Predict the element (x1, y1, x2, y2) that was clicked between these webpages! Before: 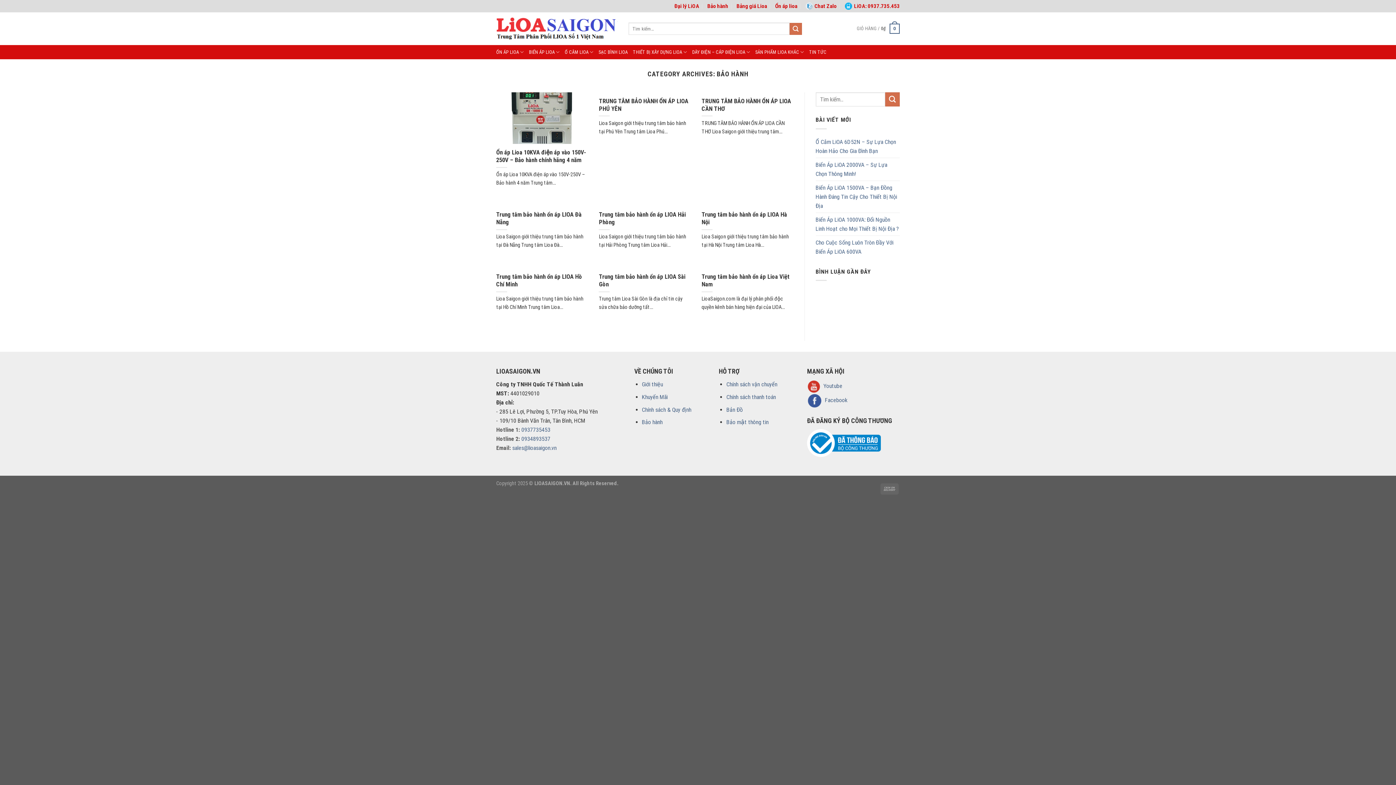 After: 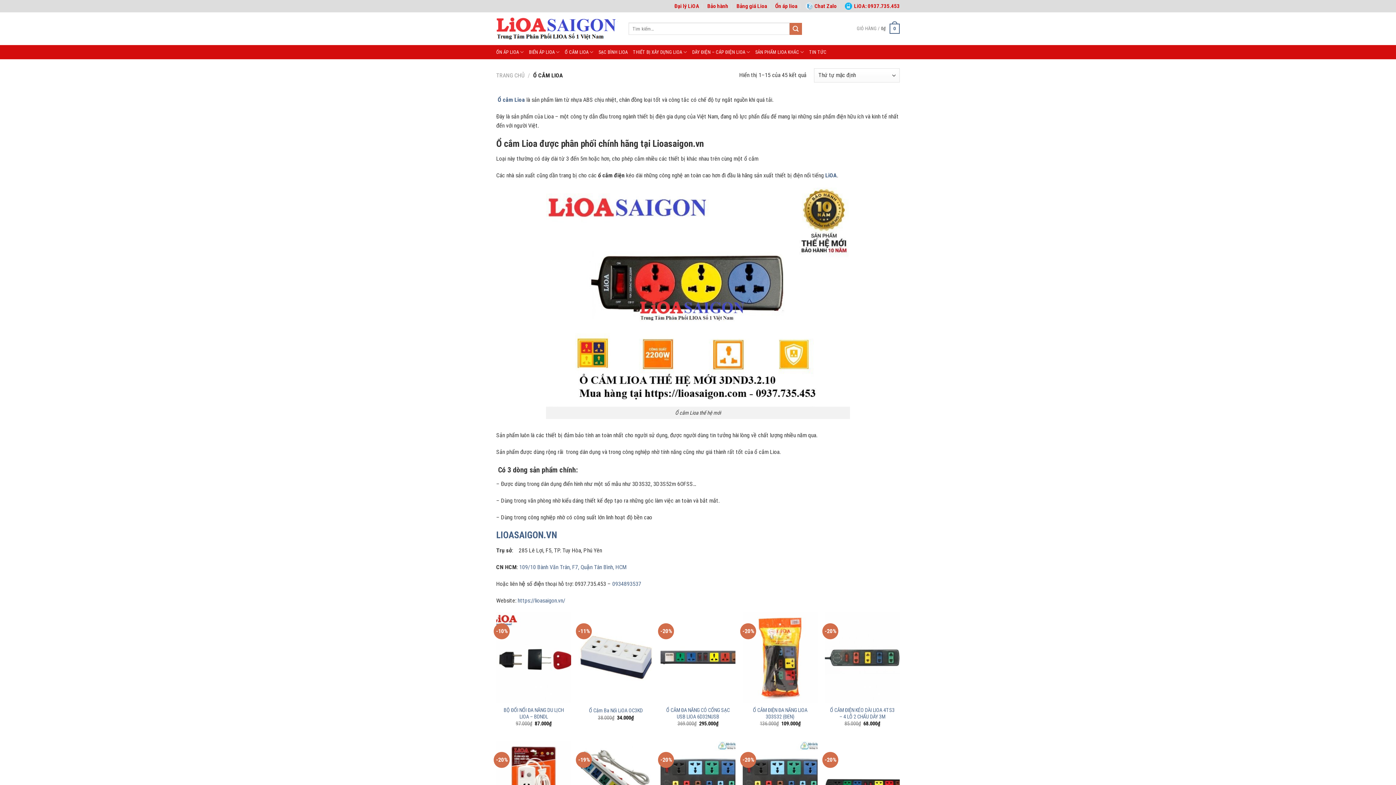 Action: bbox: (564, 45, 593, 59) label: Ổ CẮM LIOA